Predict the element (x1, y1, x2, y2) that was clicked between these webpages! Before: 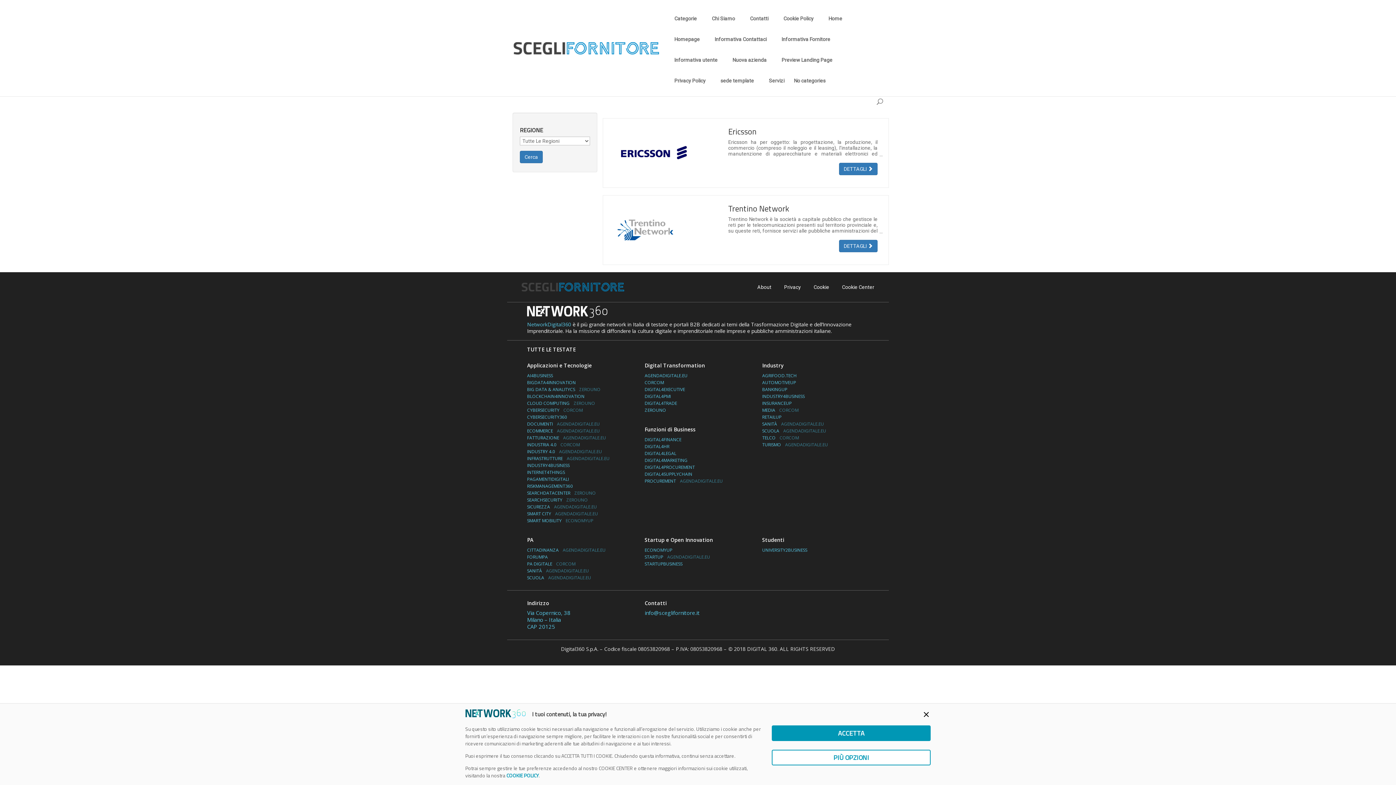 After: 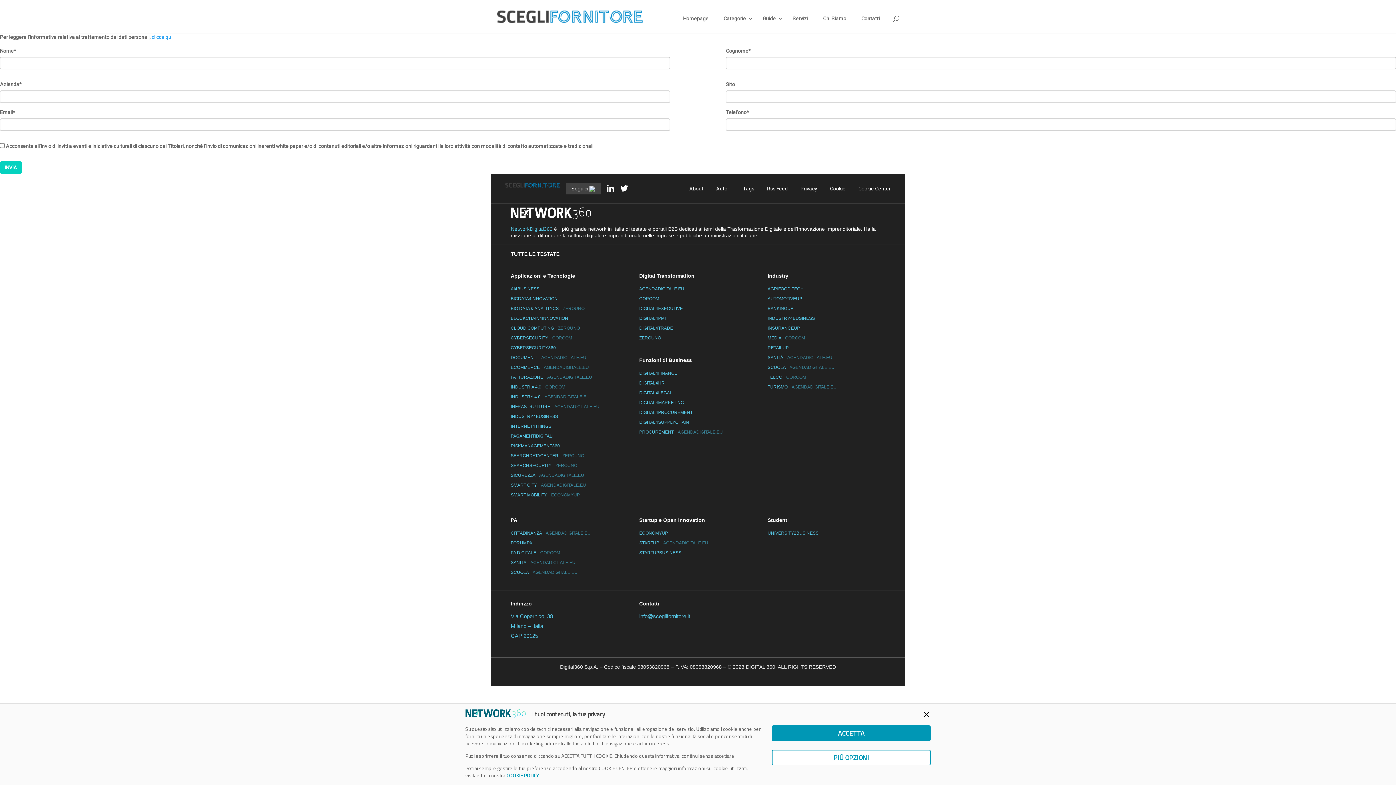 Action: bbox: (727, 53, 772, 74) label: Nuova azienda